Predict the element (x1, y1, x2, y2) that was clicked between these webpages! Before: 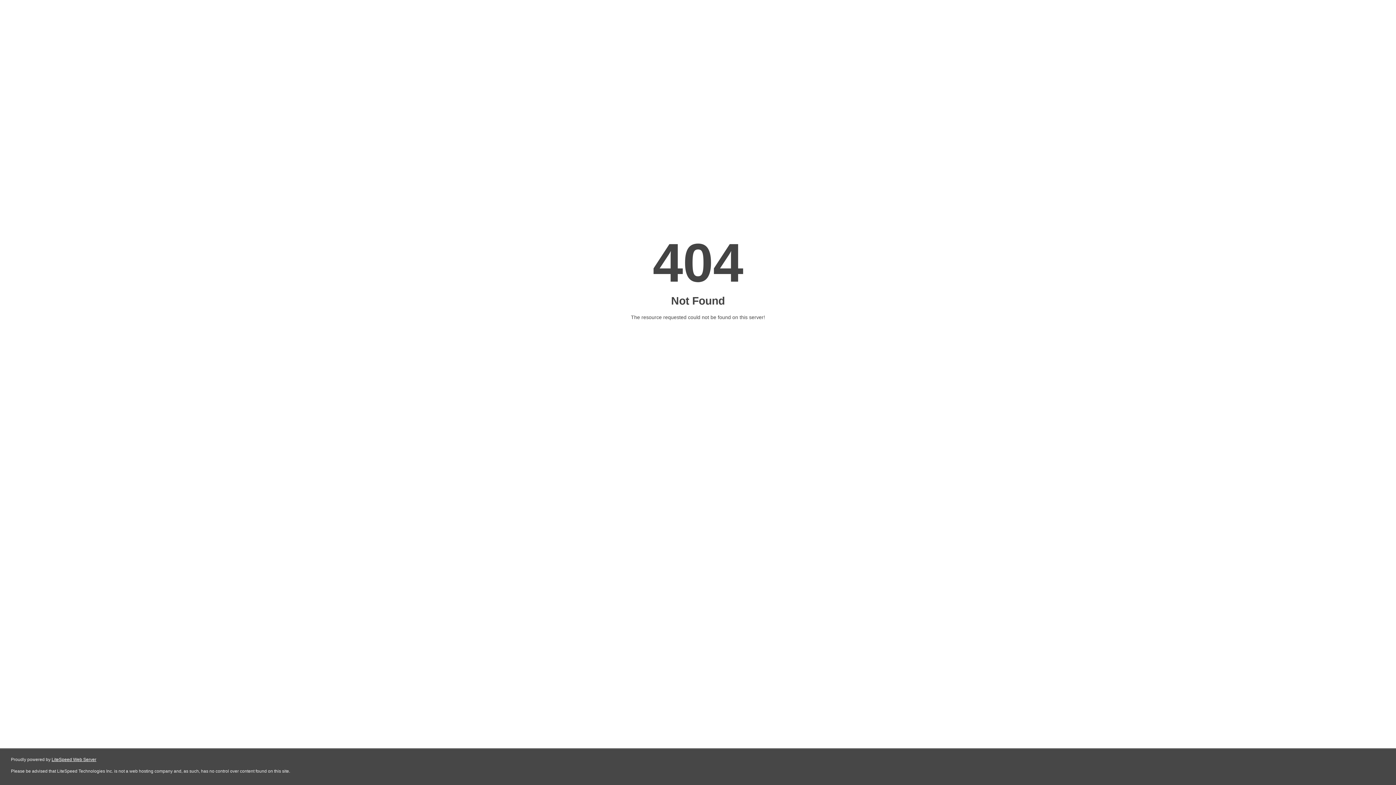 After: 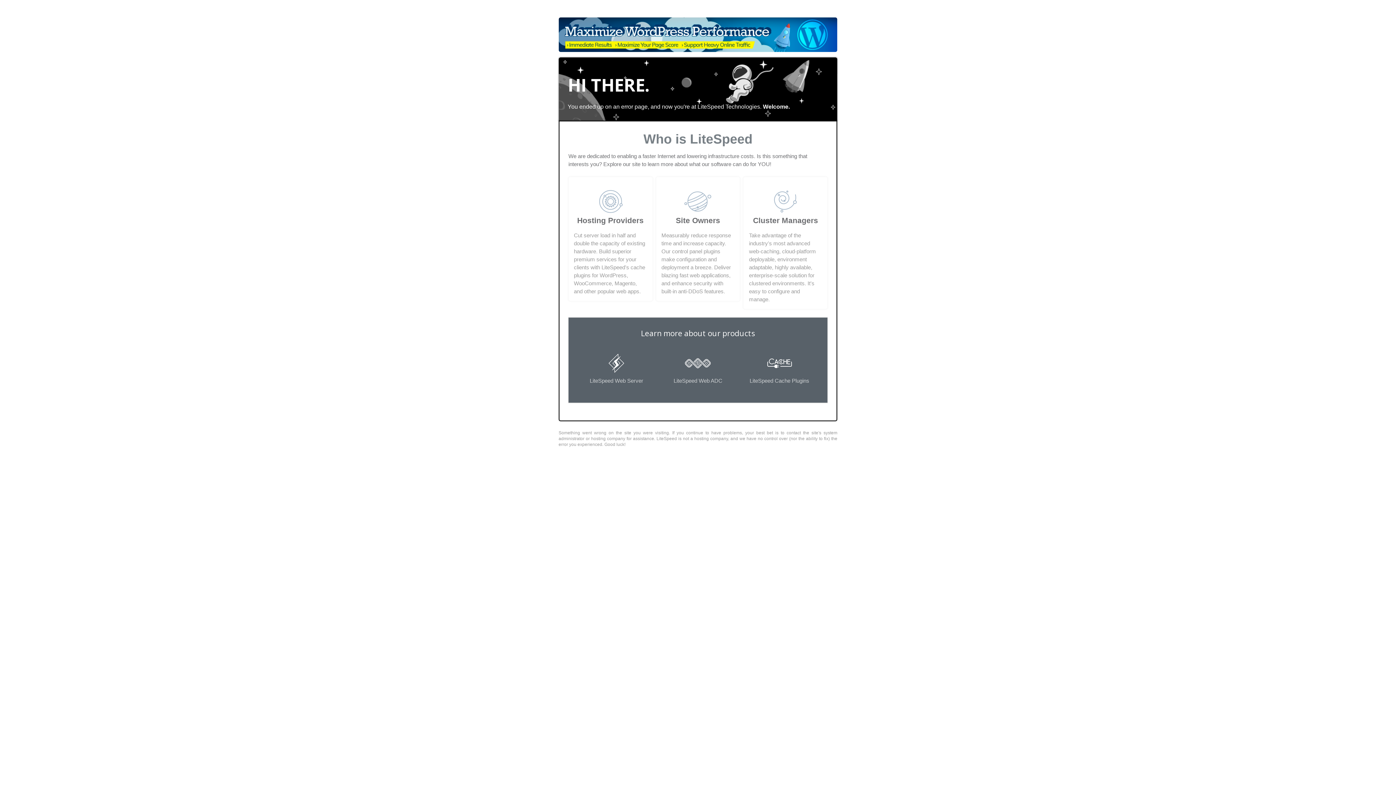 Action: label: LiteSpeed Web Server bbox: (51, 757, 96, 762)